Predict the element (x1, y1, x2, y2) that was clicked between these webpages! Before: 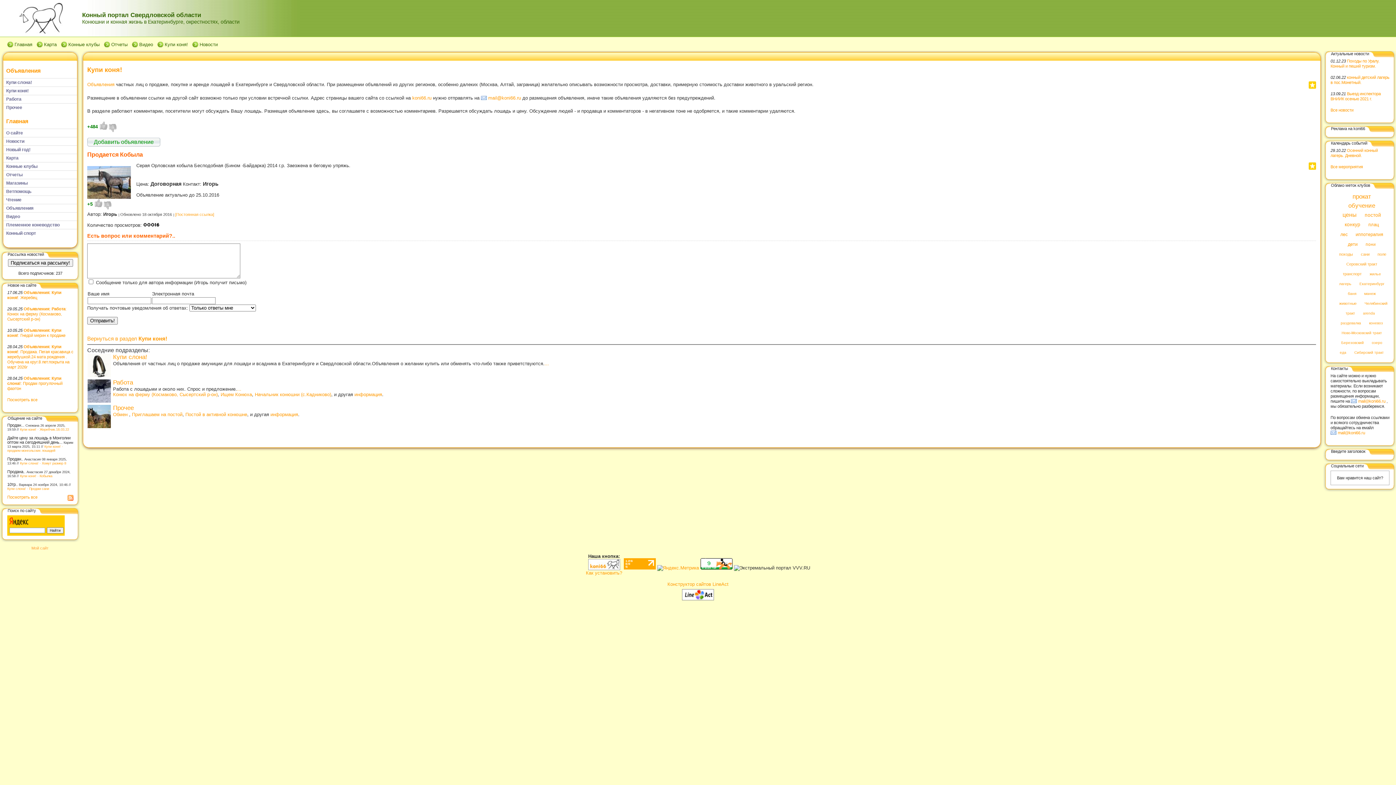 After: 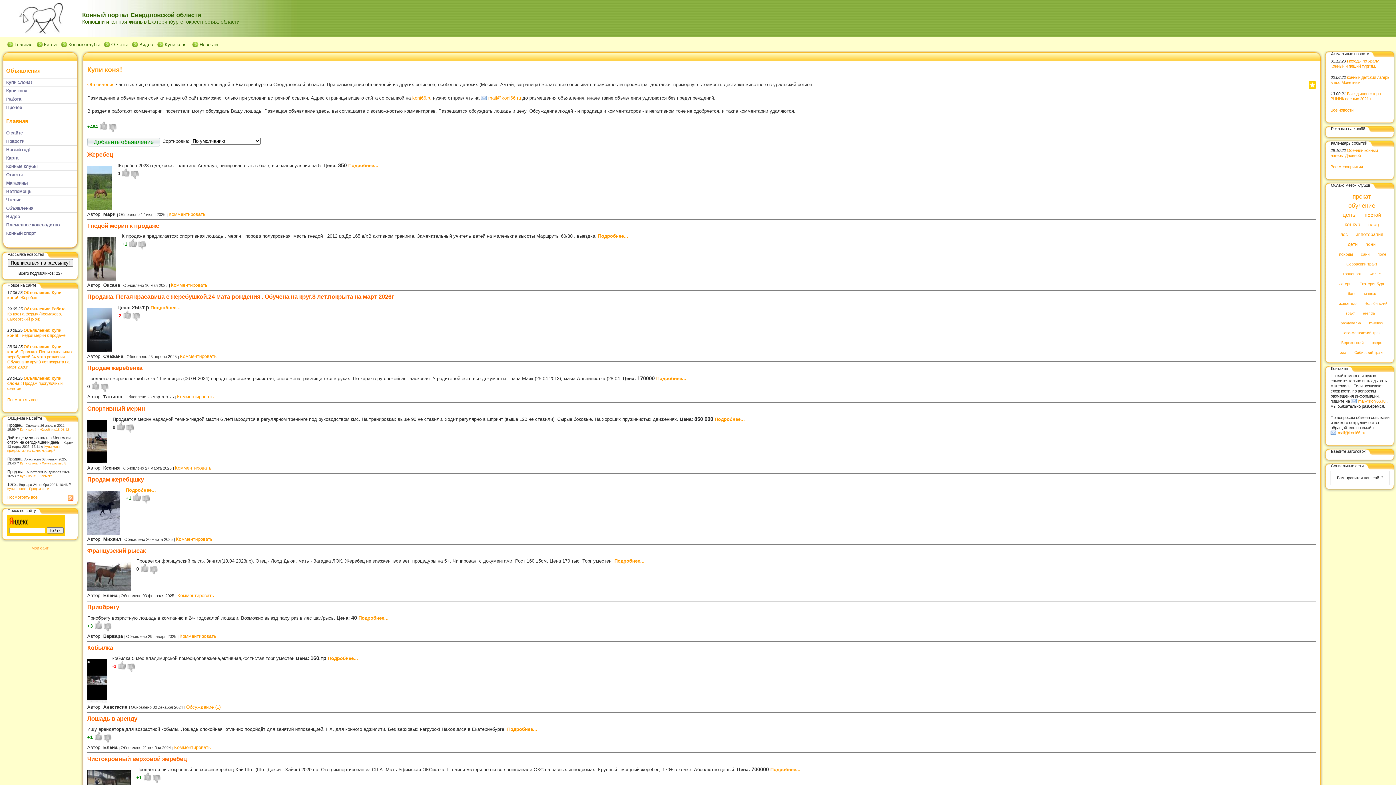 Action: label: Купи коня! bbox: (157, 41, 192, 47)